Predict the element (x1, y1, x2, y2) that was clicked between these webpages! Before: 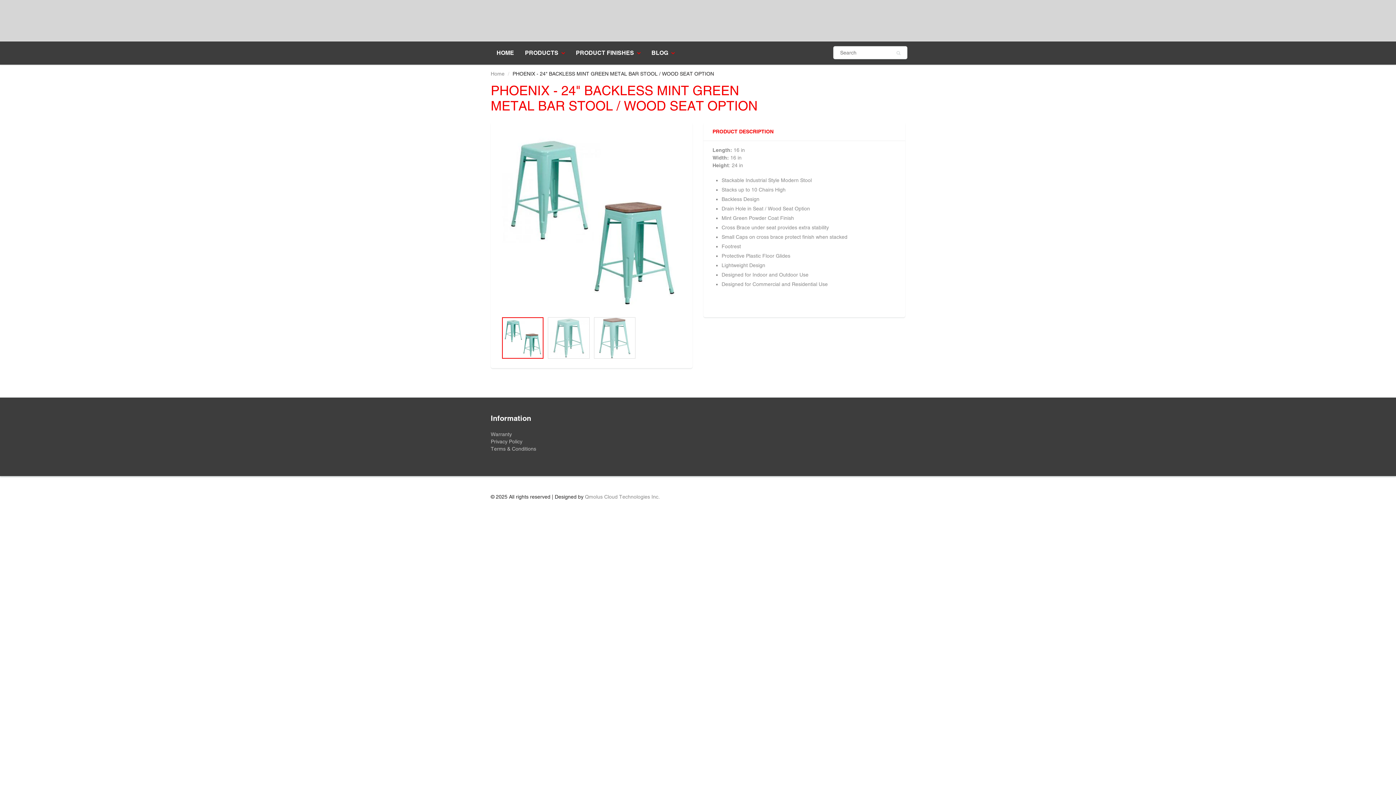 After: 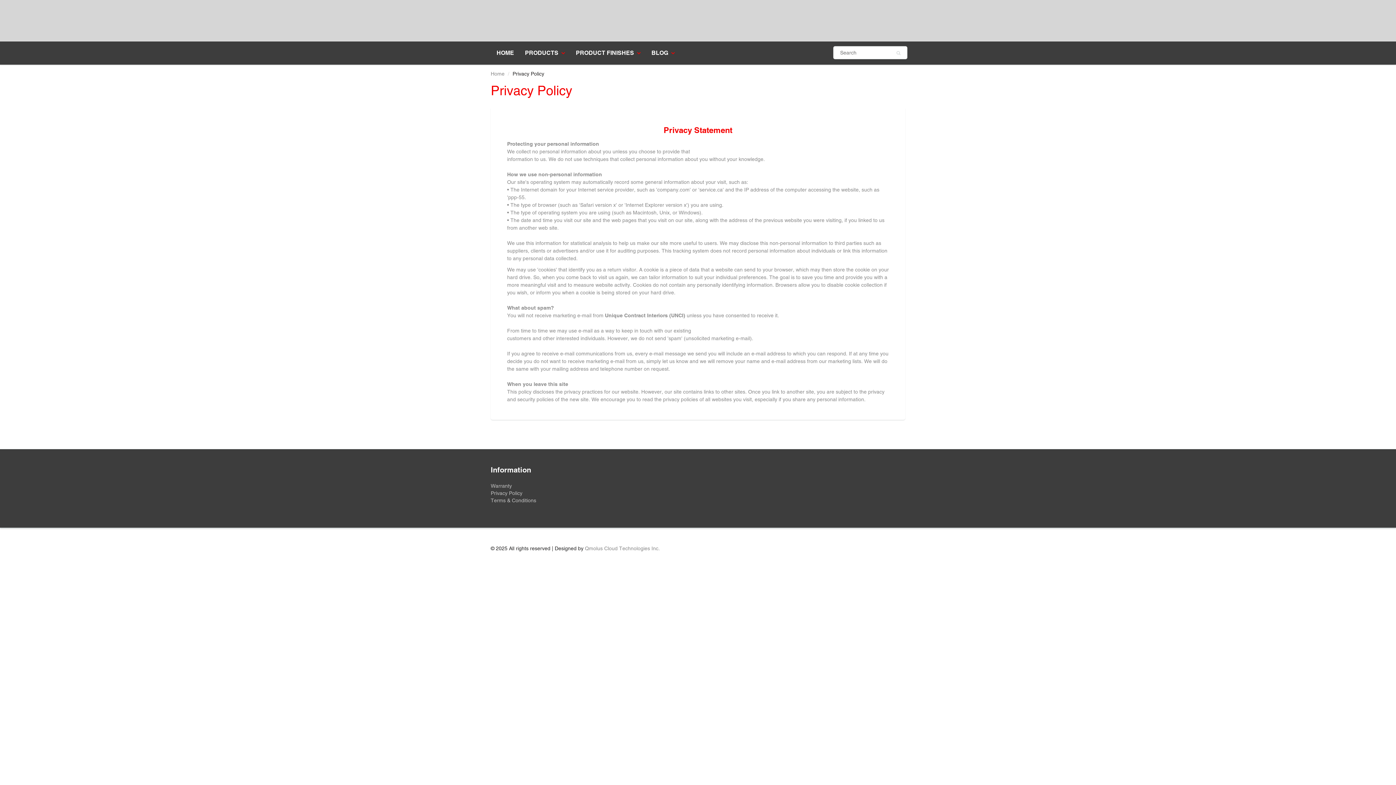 Action: label: Privacy Policy bbox: (490, 439, 522, 444)